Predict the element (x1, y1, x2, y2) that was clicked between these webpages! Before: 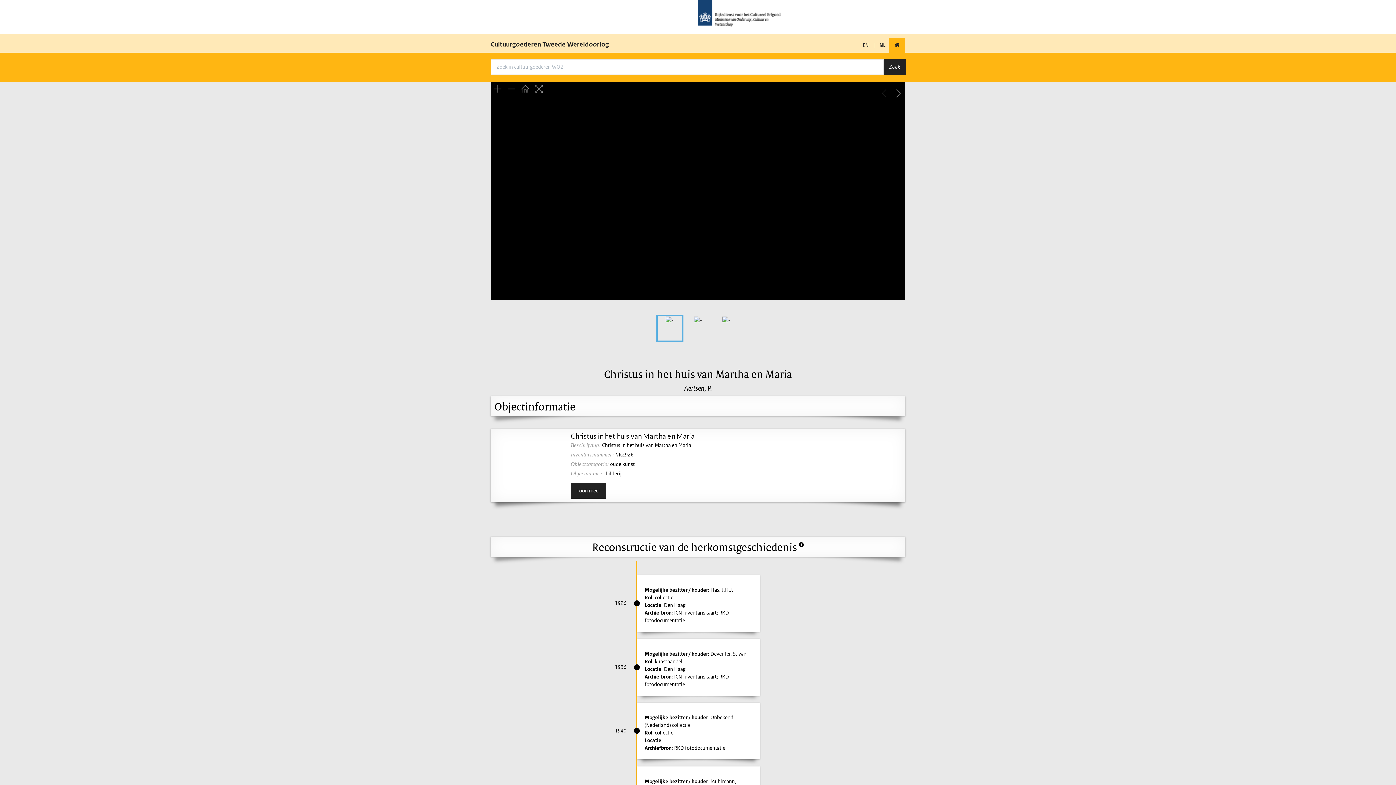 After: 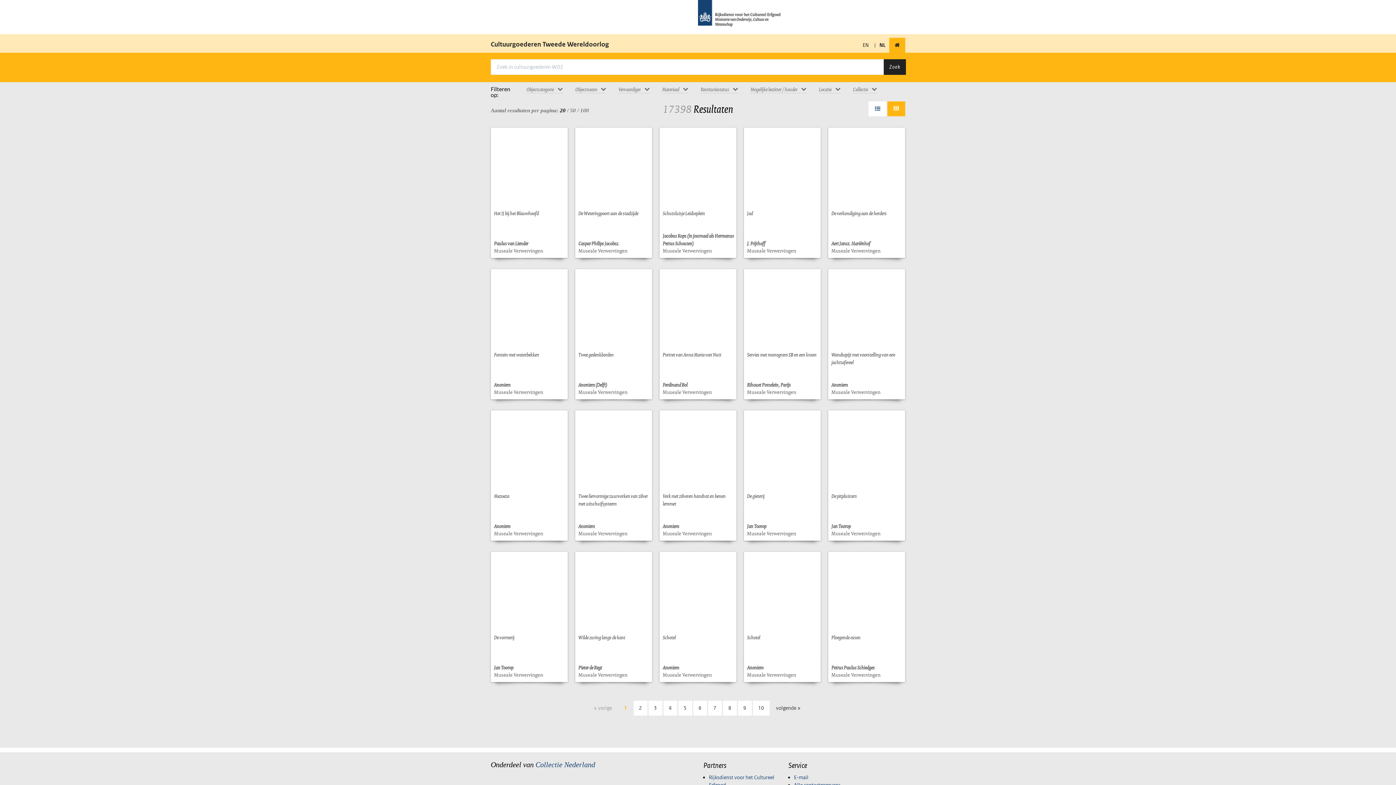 Action: bbox: (883, 59, 906, 74) label: Zoek